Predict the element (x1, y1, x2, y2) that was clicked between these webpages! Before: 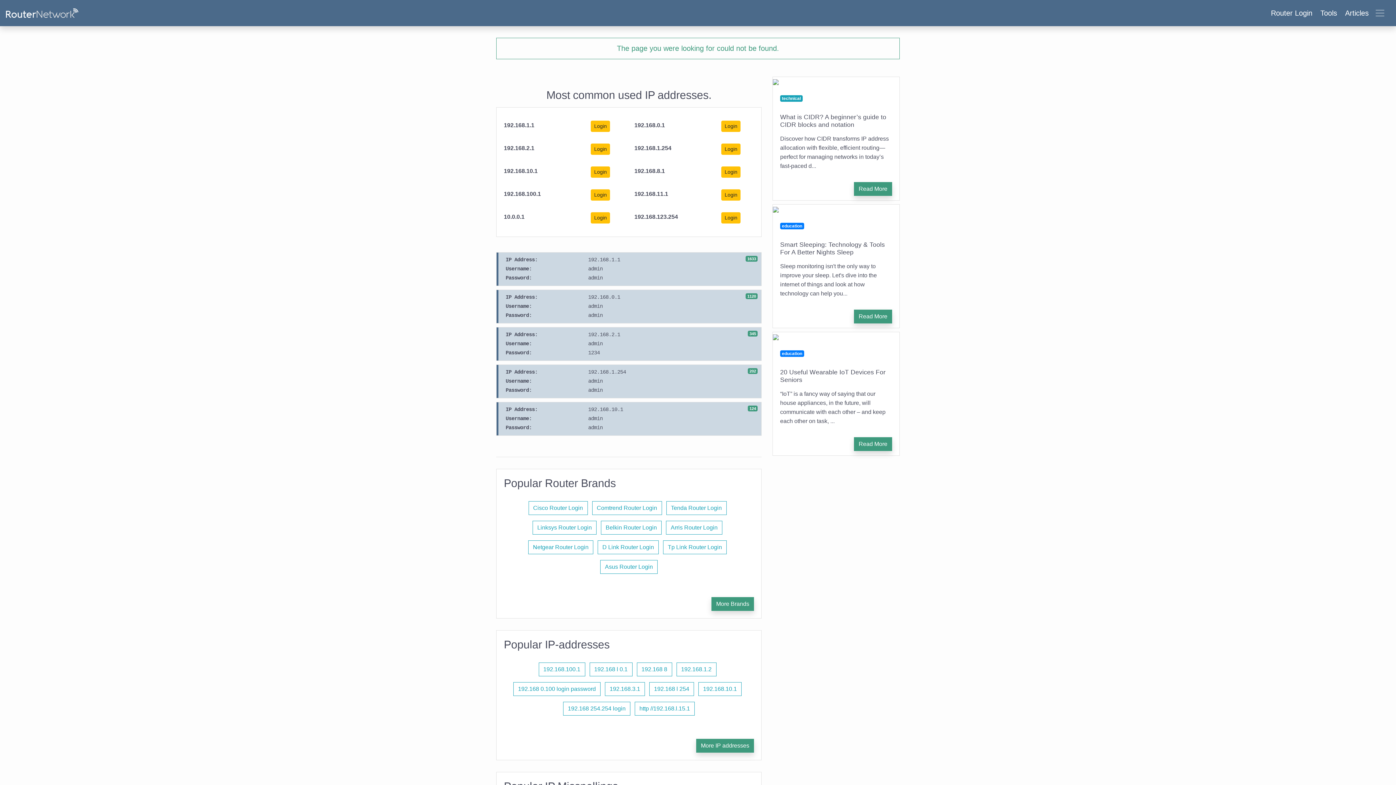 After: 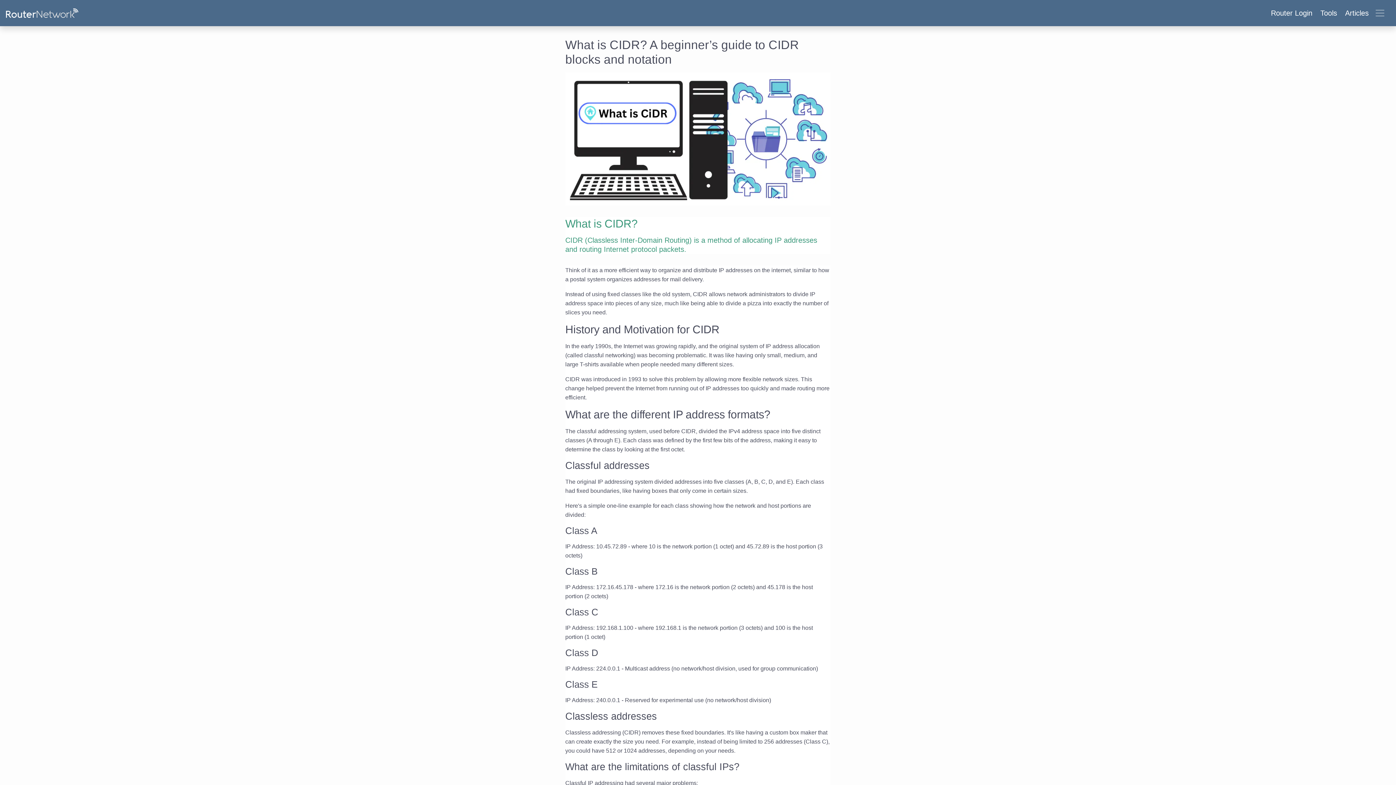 Action: bbox: (854, 182, 892, 196) label: Read More